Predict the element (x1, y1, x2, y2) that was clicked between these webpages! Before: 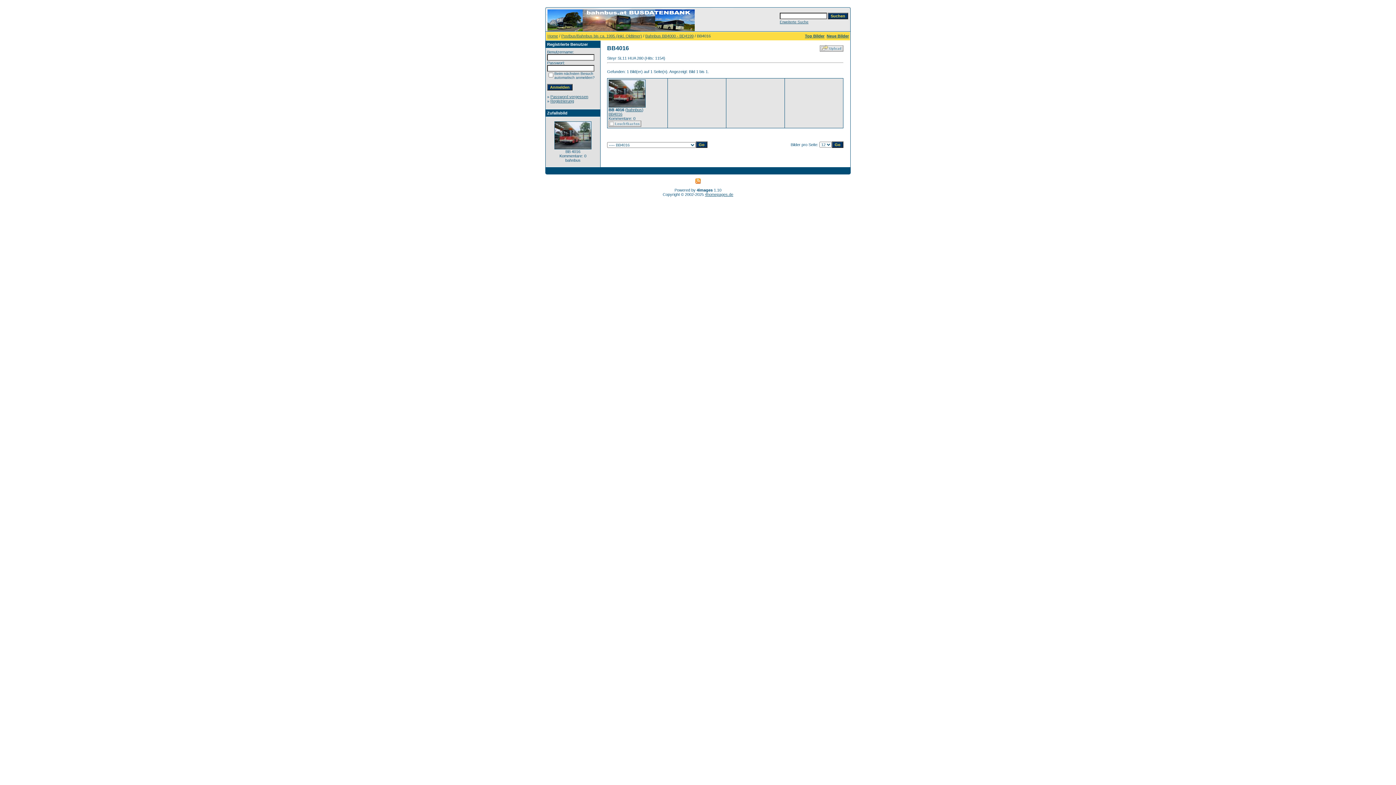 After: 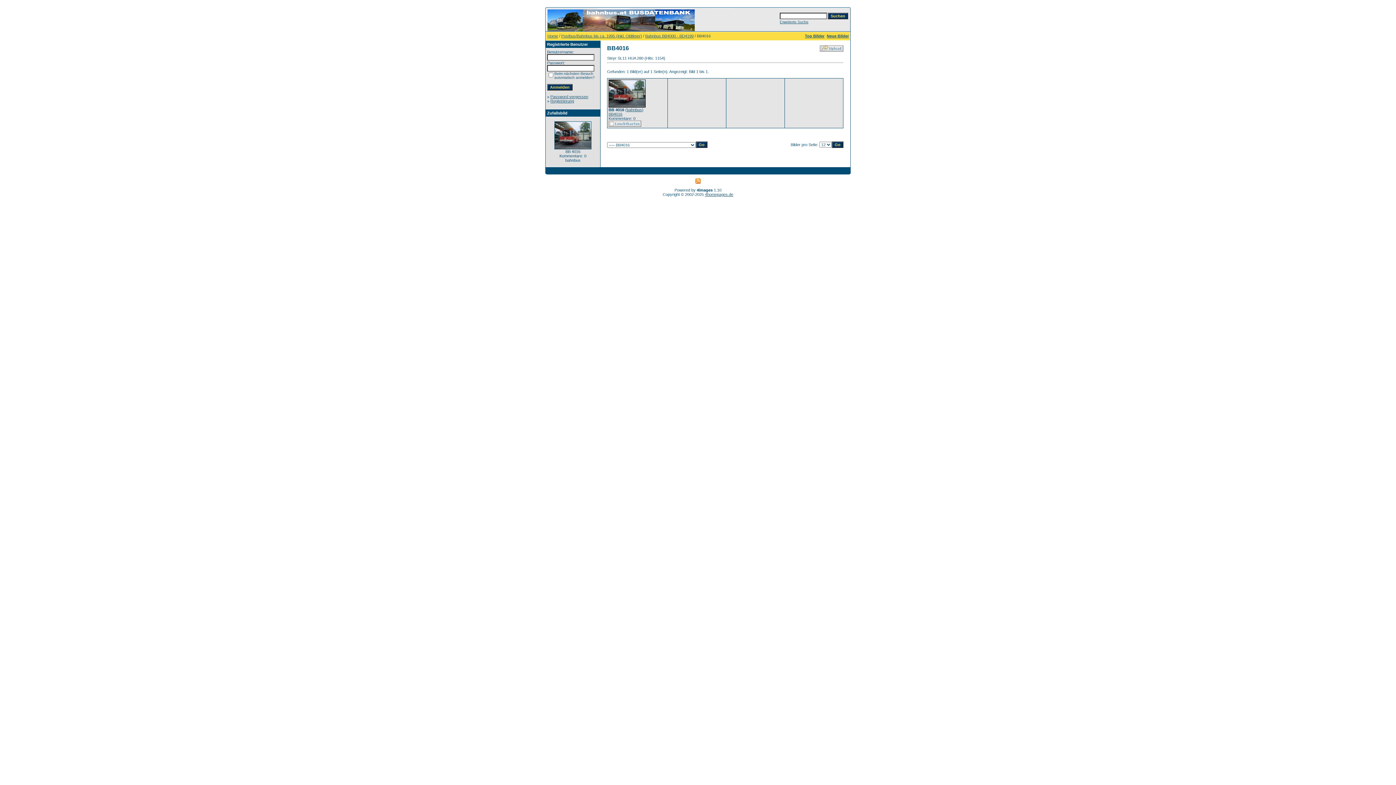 Action: bbox: (608, 104, 645, 108)